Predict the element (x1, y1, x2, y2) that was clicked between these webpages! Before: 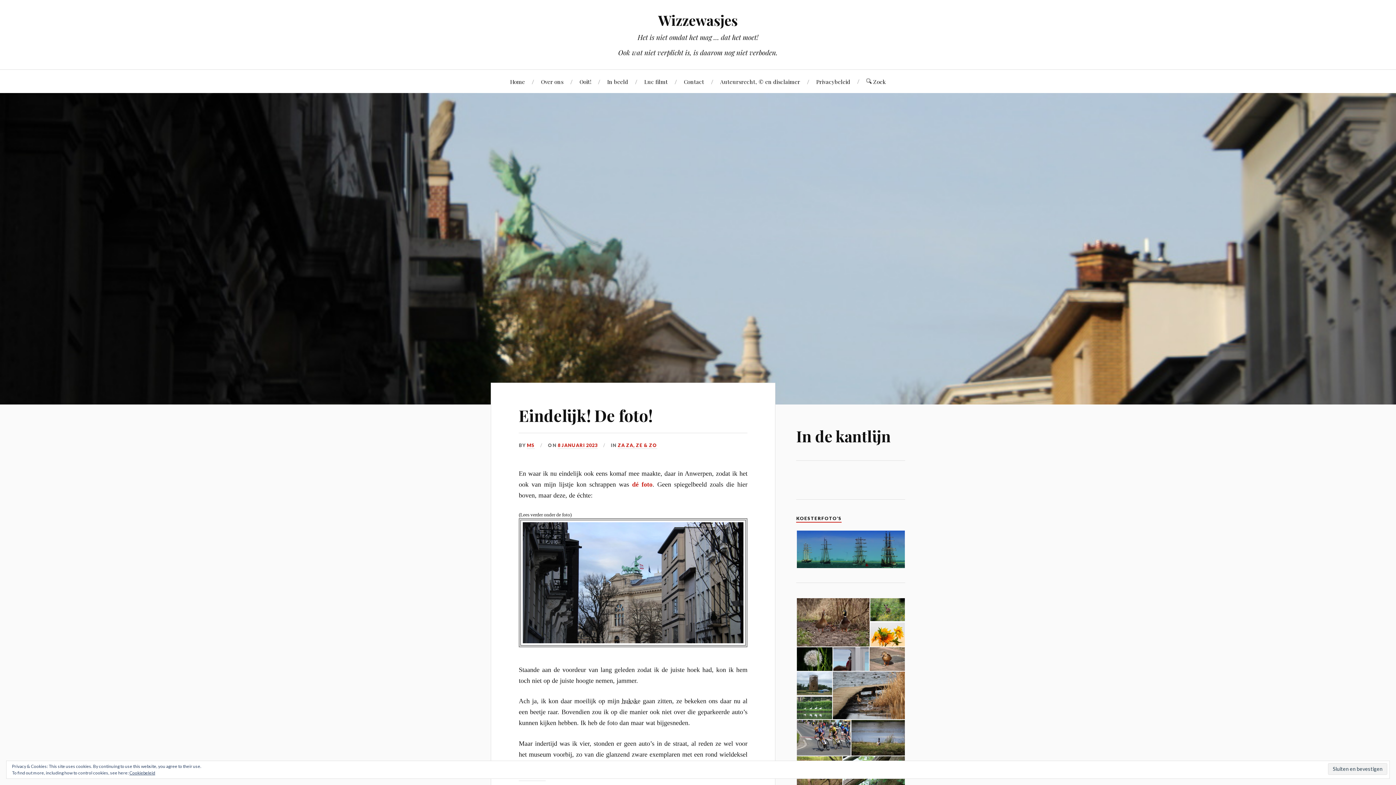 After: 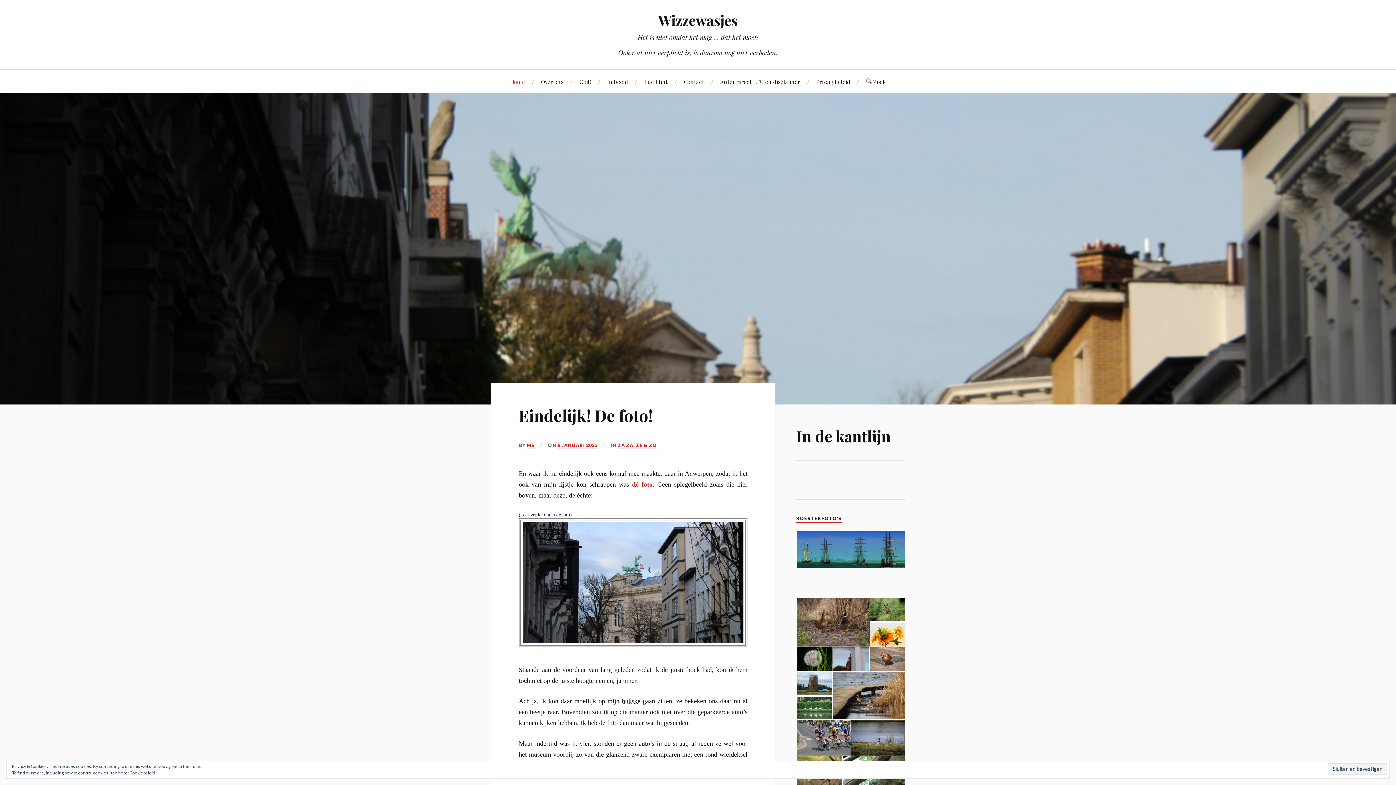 Action: label: Home bbox: (510, 70, 525, 93)